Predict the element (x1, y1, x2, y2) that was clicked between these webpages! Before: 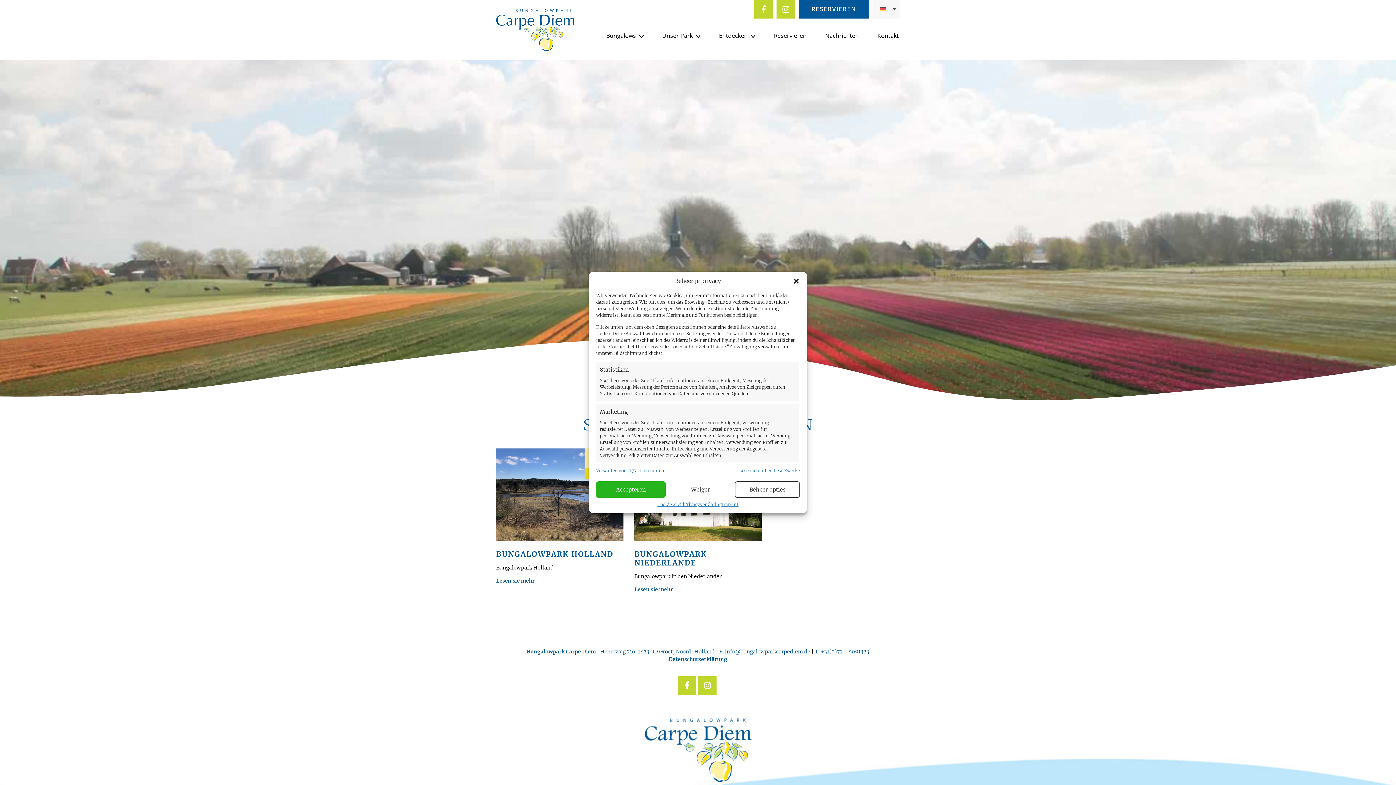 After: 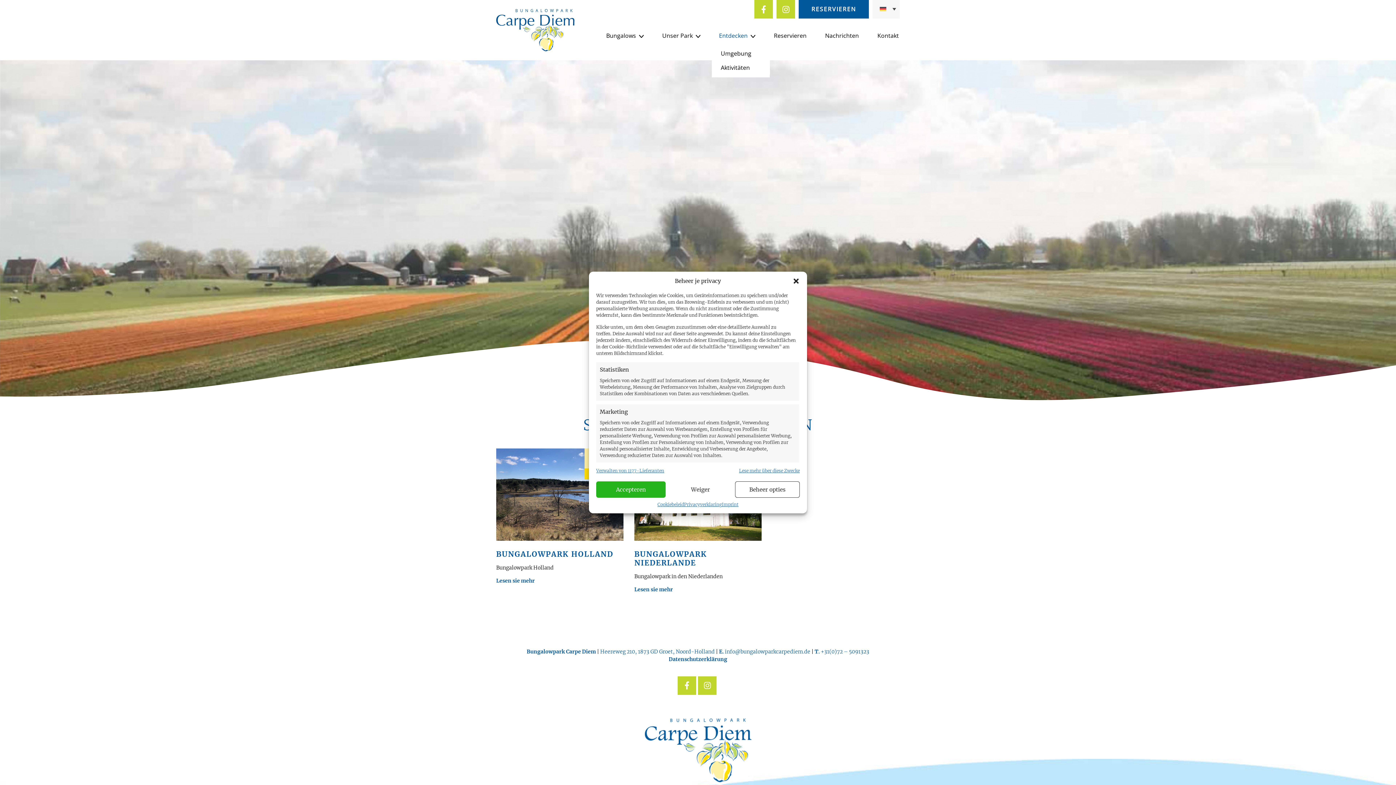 Action: label: Entdecken  bbox: (715, 27, 759, 43)